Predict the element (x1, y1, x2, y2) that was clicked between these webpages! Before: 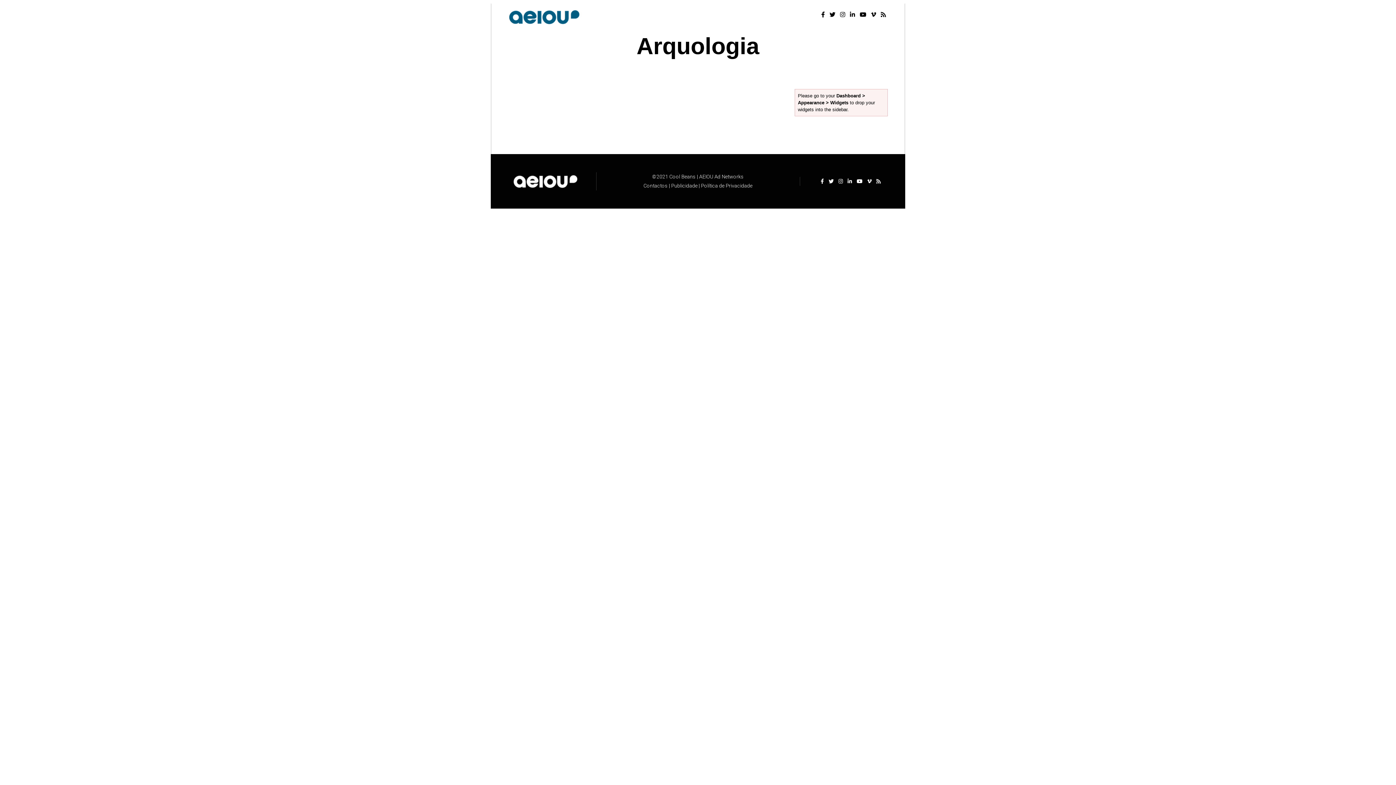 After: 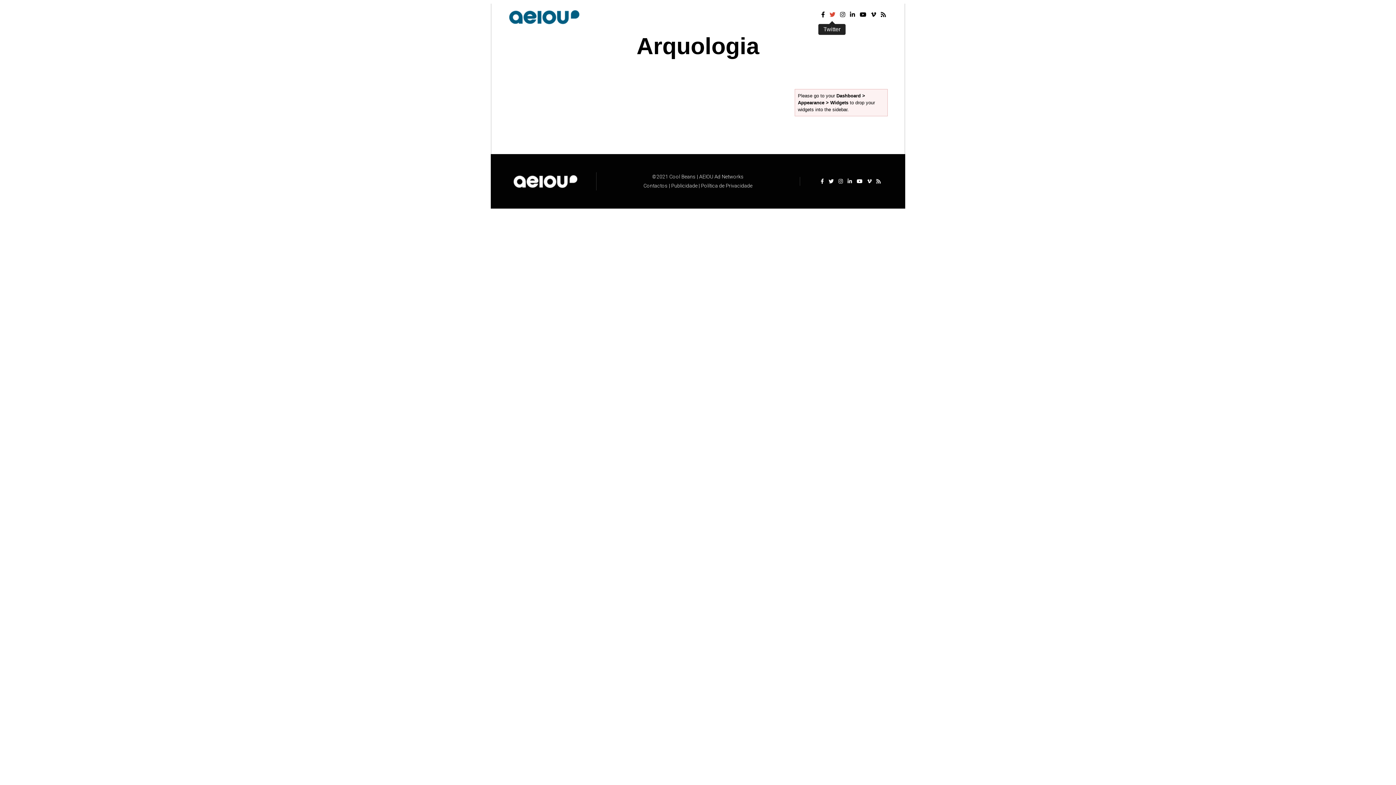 Action: bbox: (827, 10, 837, 18)